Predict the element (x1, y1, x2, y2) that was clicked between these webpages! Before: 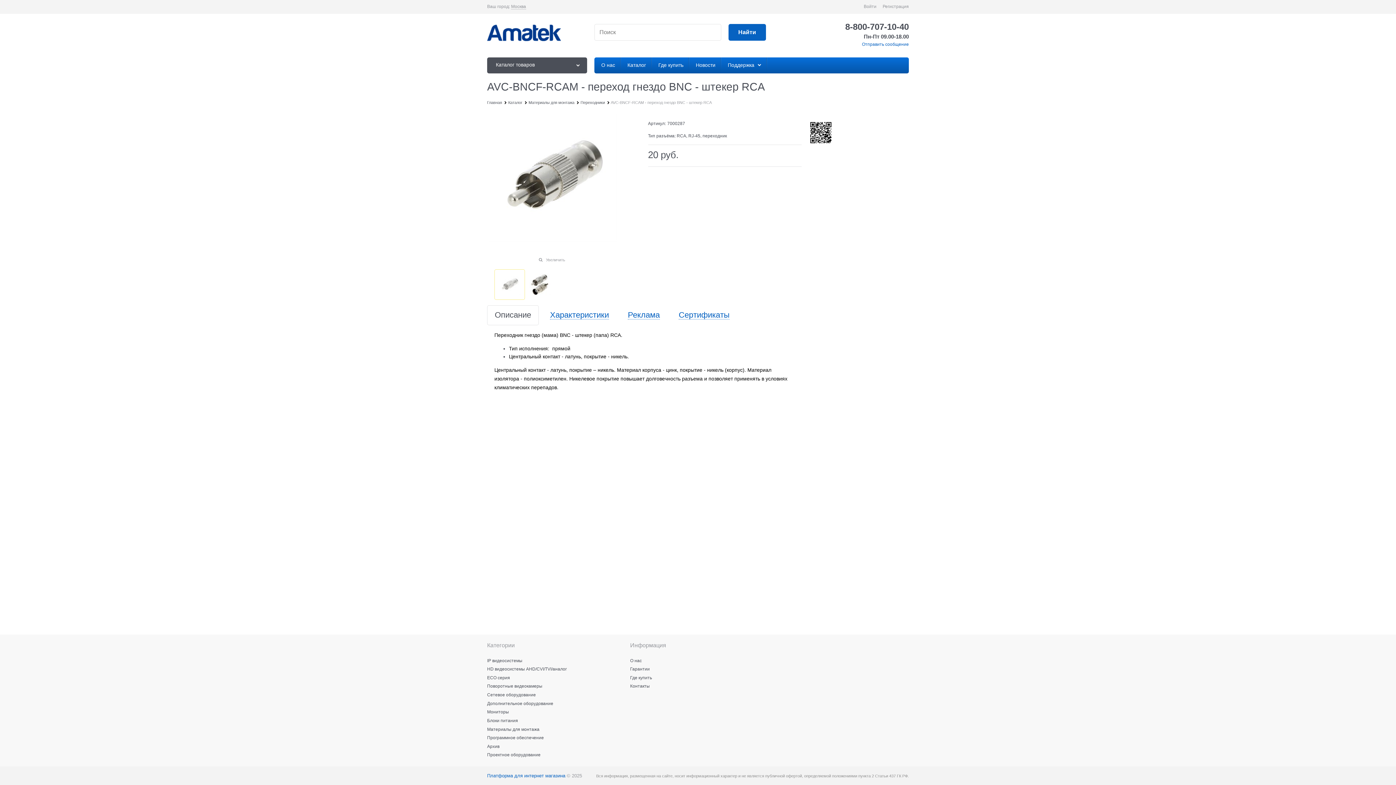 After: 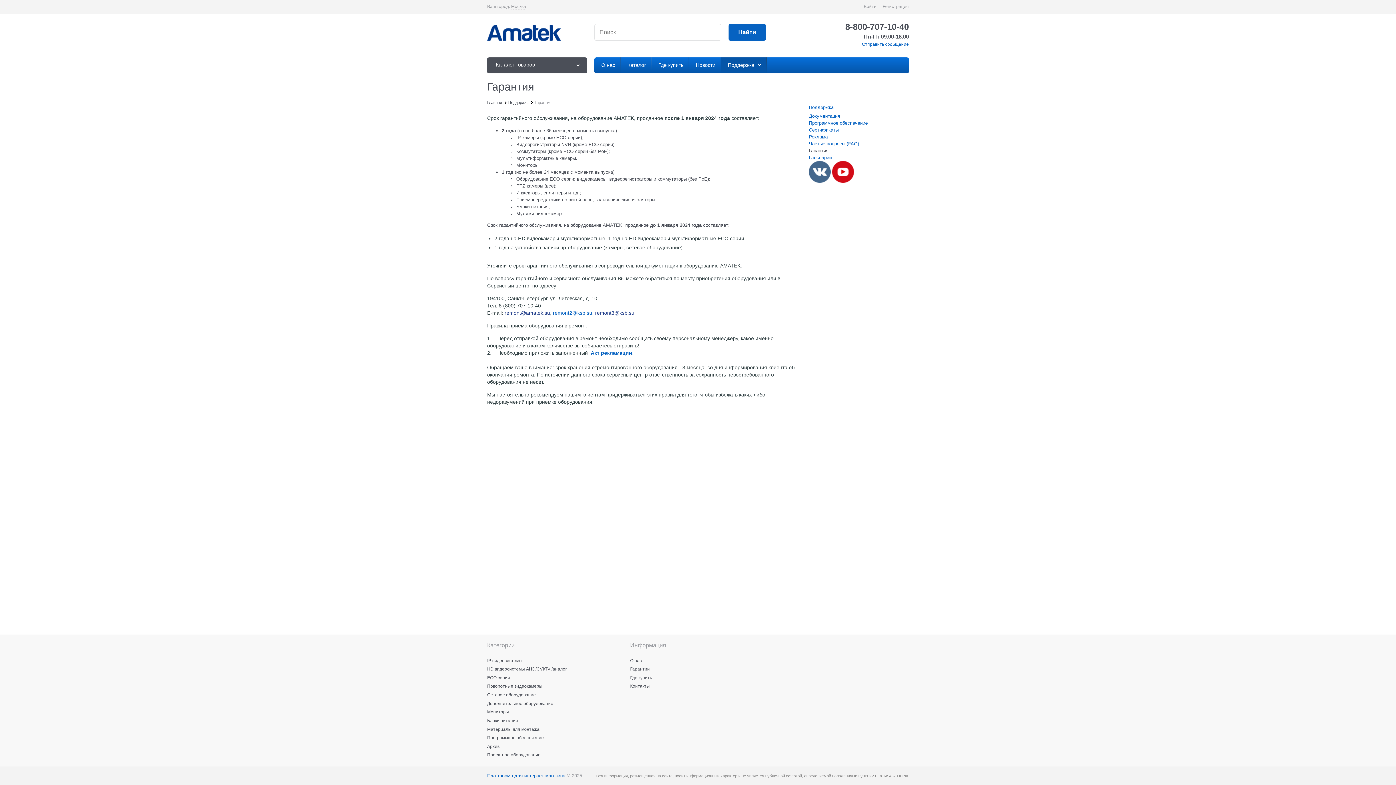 Action: label: Гарантии bbox: (630, 666, 649, 671)